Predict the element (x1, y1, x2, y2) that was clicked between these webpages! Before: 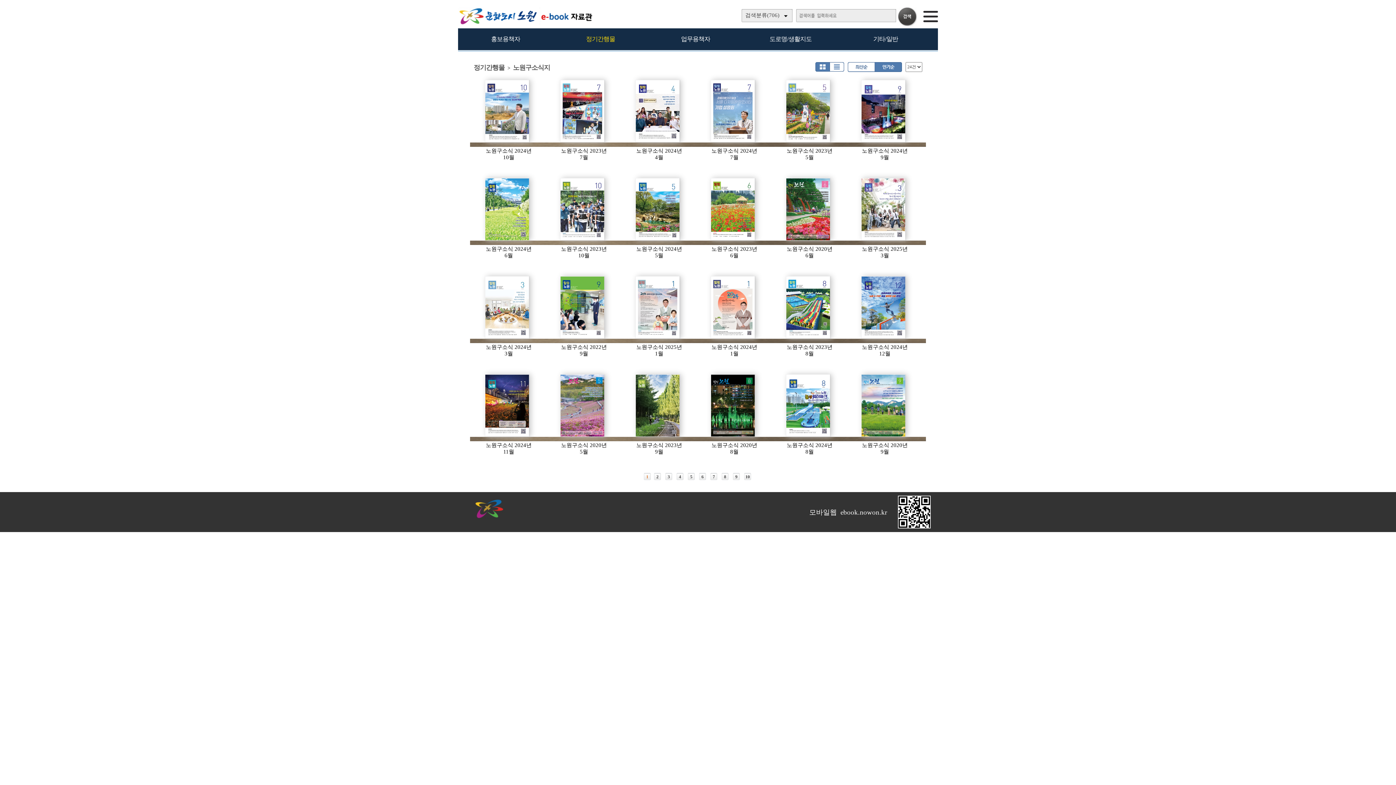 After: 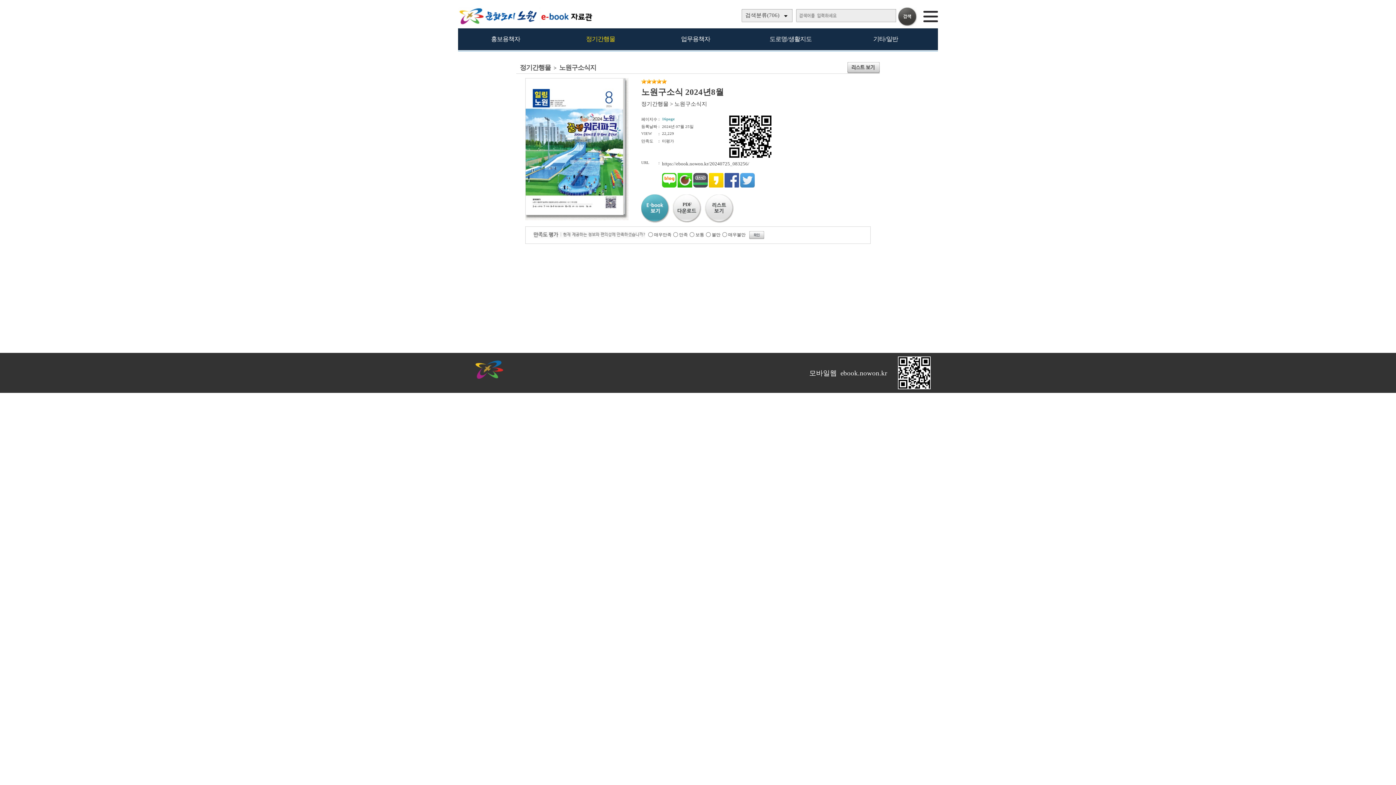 Action: label: 노원구소식 2024년8월 bbox: (786, 374, 831, 437)